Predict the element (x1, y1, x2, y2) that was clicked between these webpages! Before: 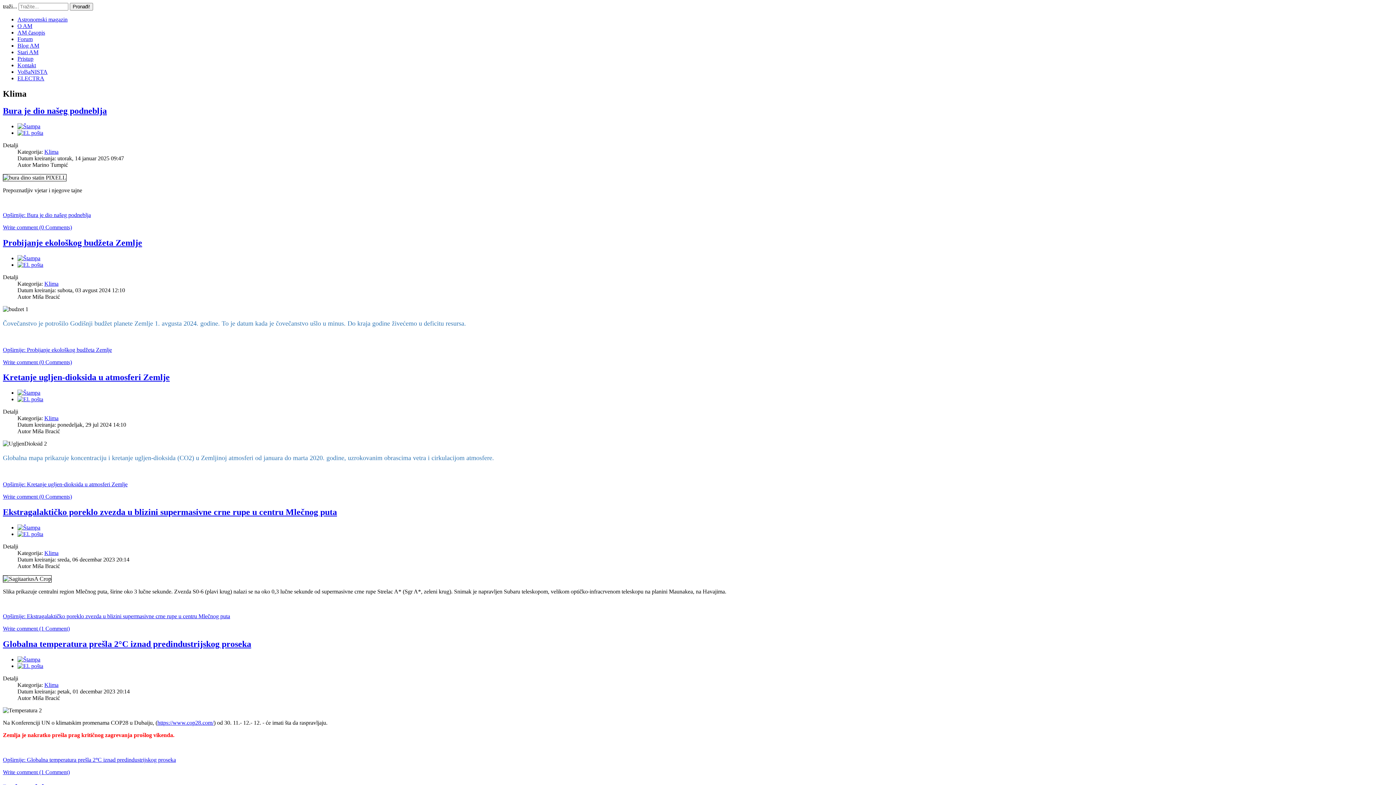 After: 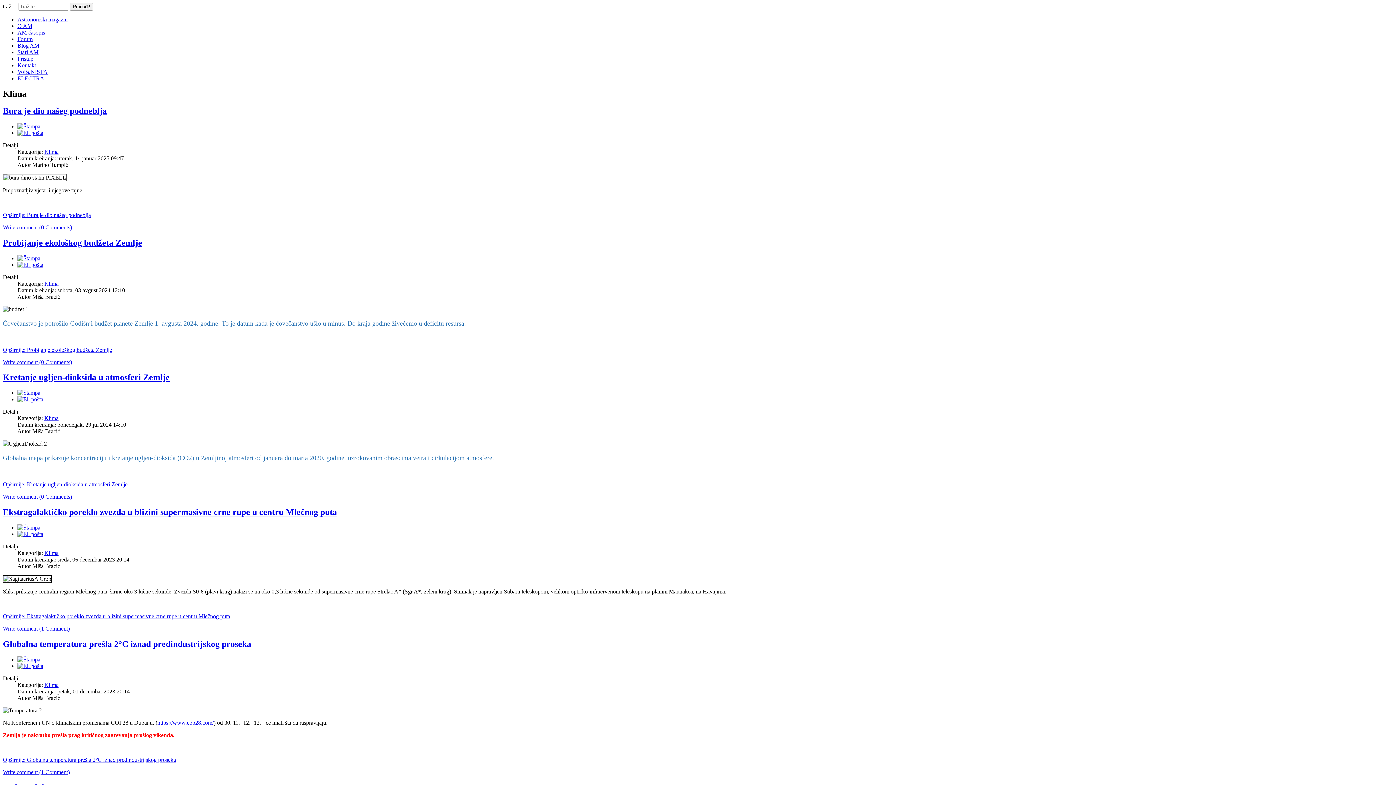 Action: bbox: (17, 123, 40, 129)